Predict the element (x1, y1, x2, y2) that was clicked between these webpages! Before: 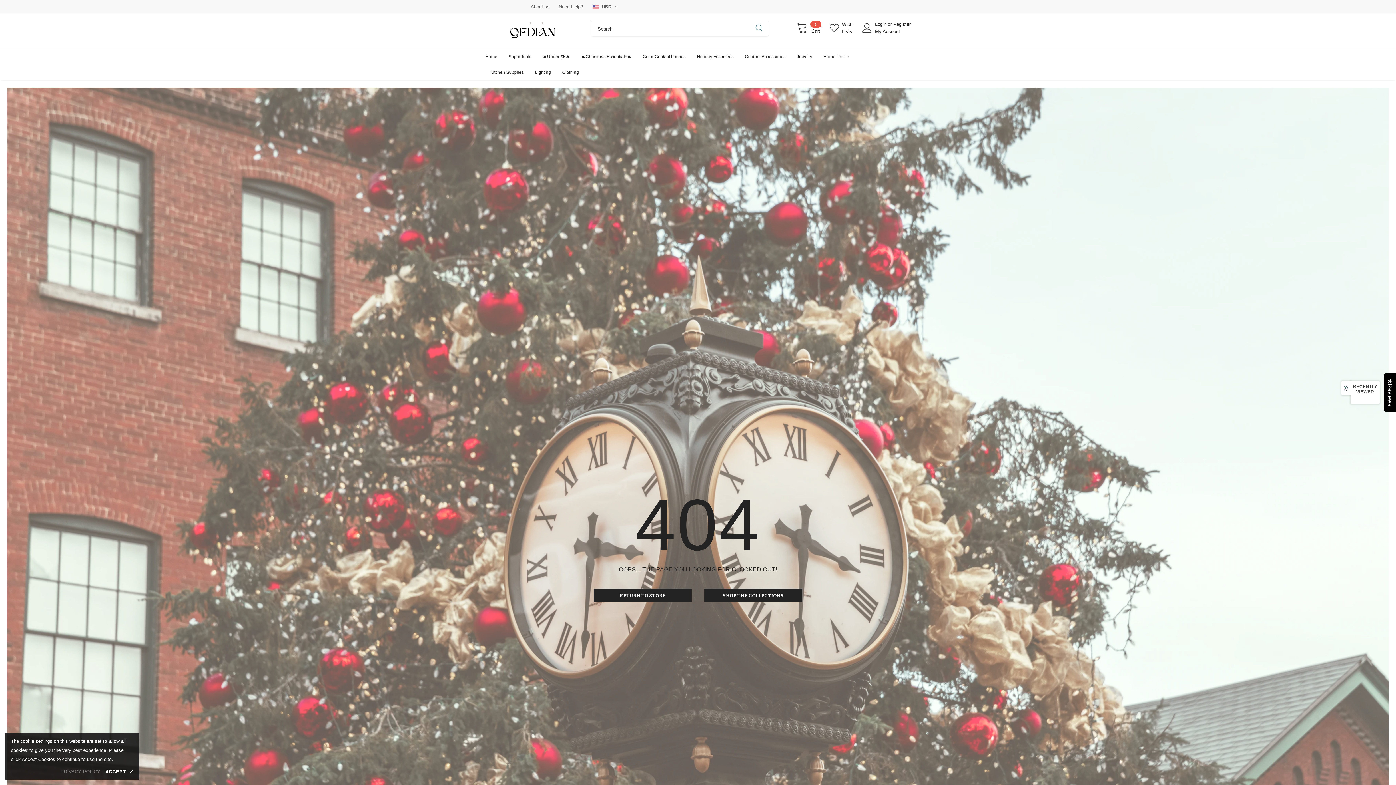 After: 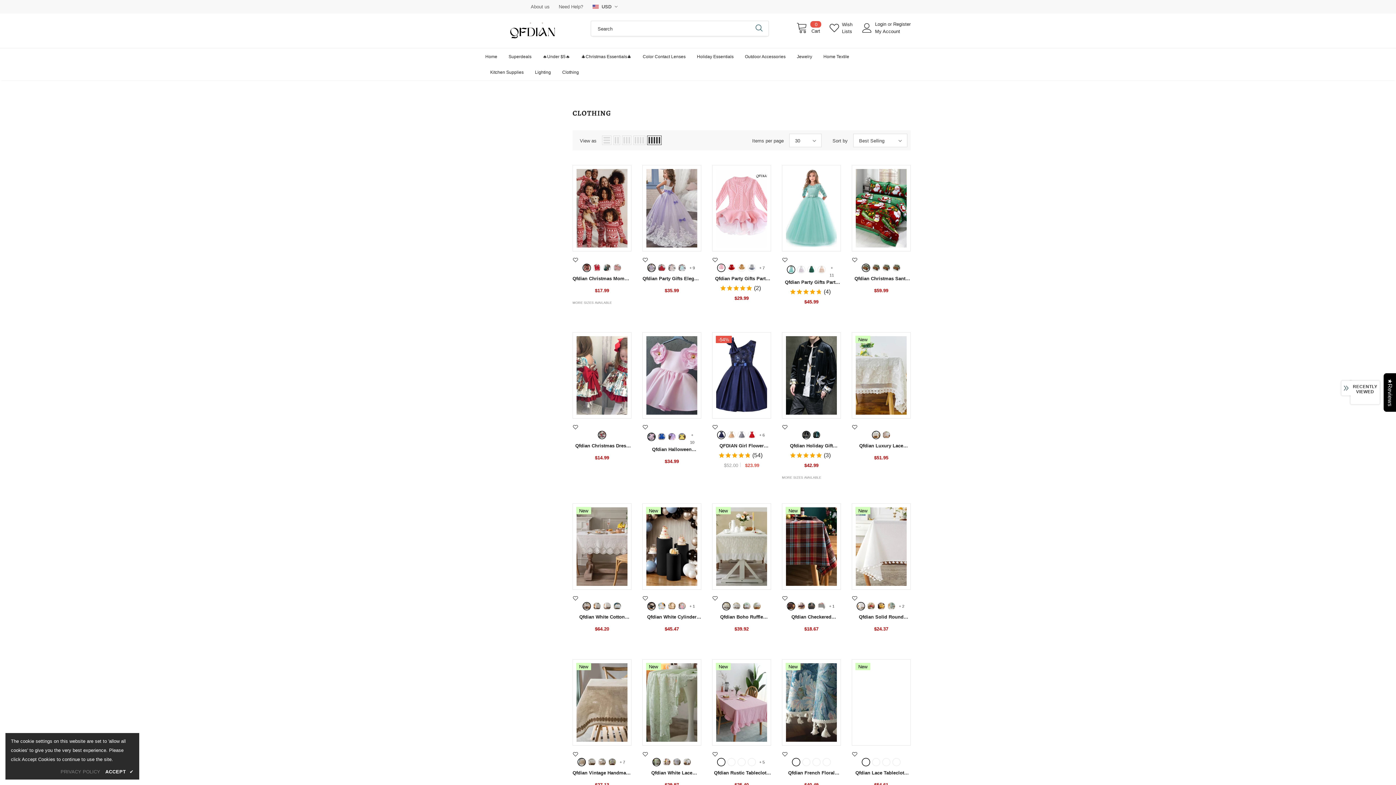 Action: bbox: (562, 64, 579, 79) label: Clothing